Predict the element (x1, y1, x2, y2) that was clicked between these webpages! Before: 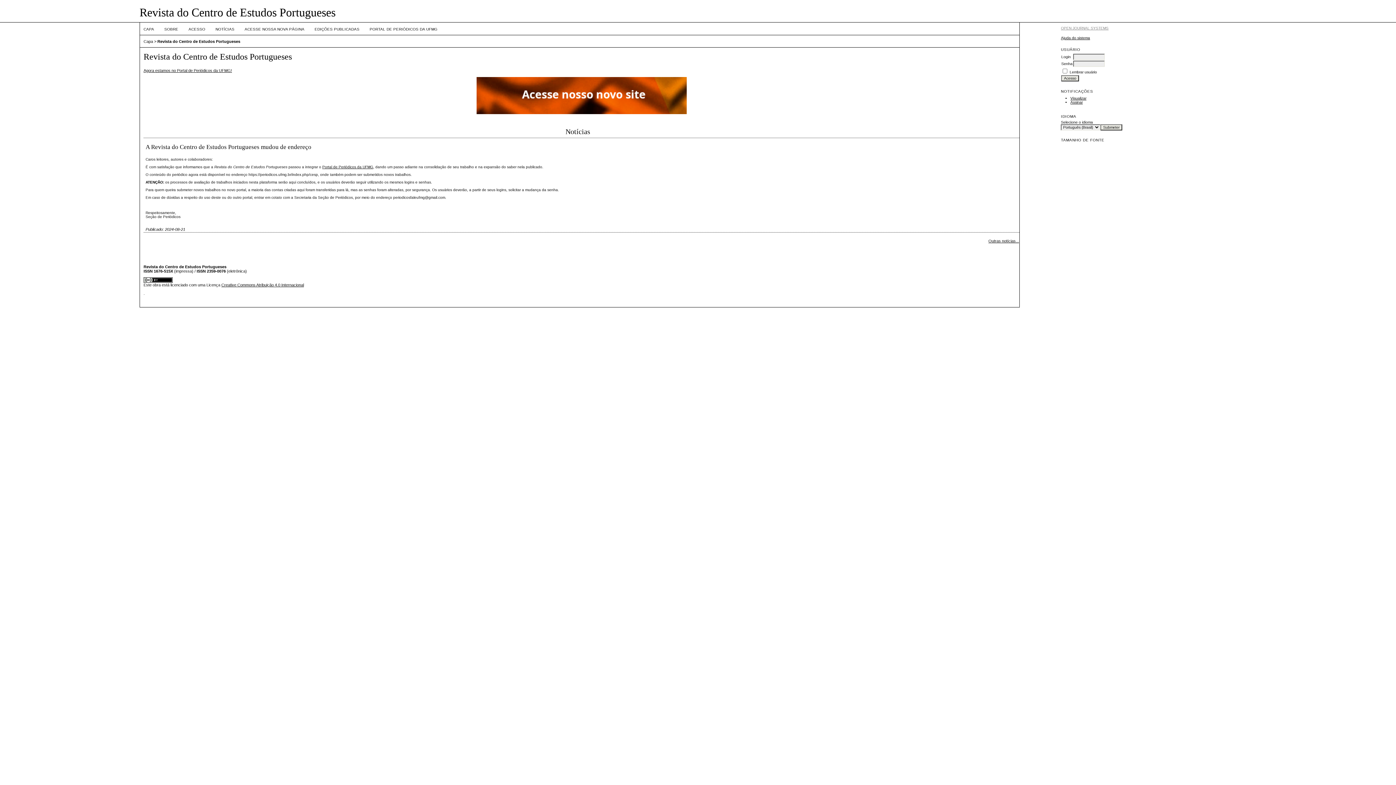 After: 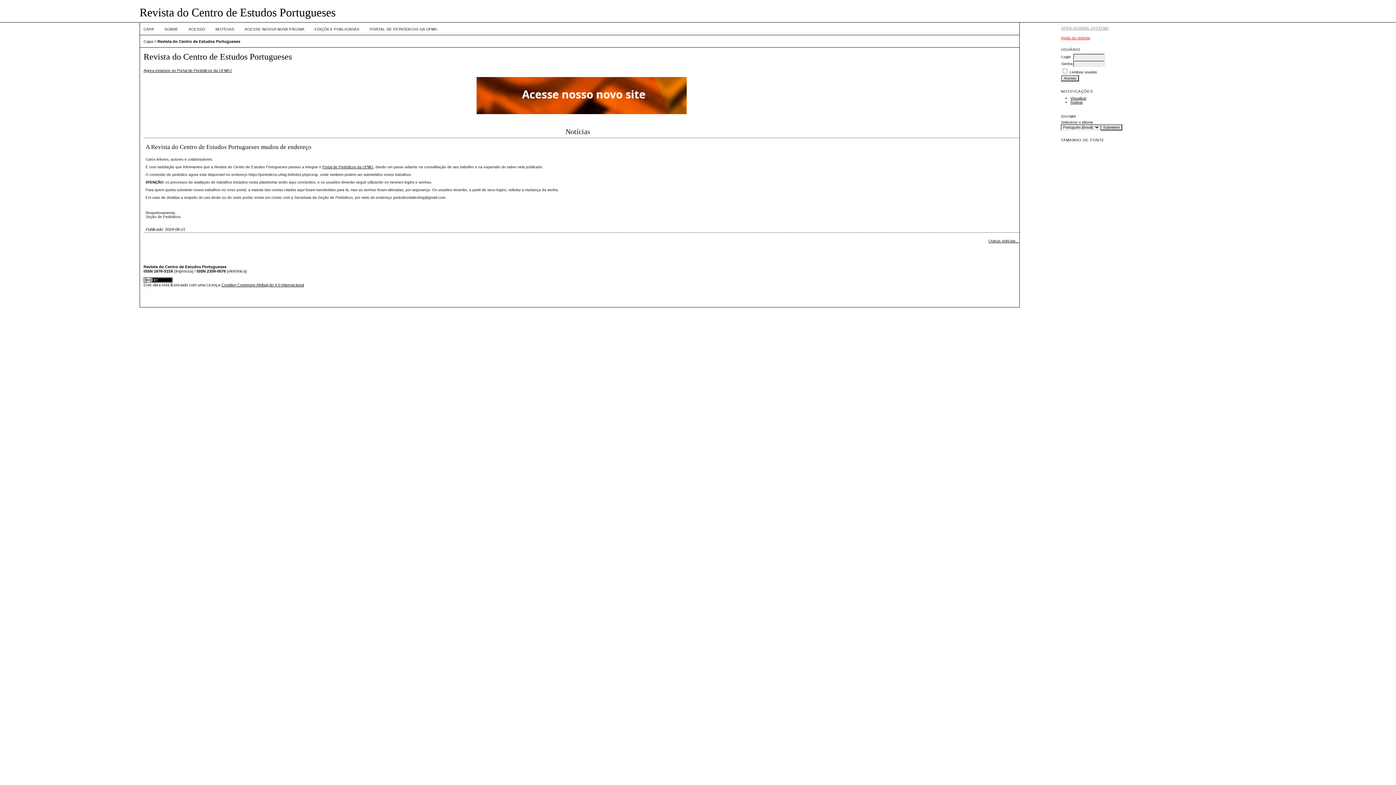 Action: label: Ajuda do sistema bbox: (1061, 35, 1090, 39)